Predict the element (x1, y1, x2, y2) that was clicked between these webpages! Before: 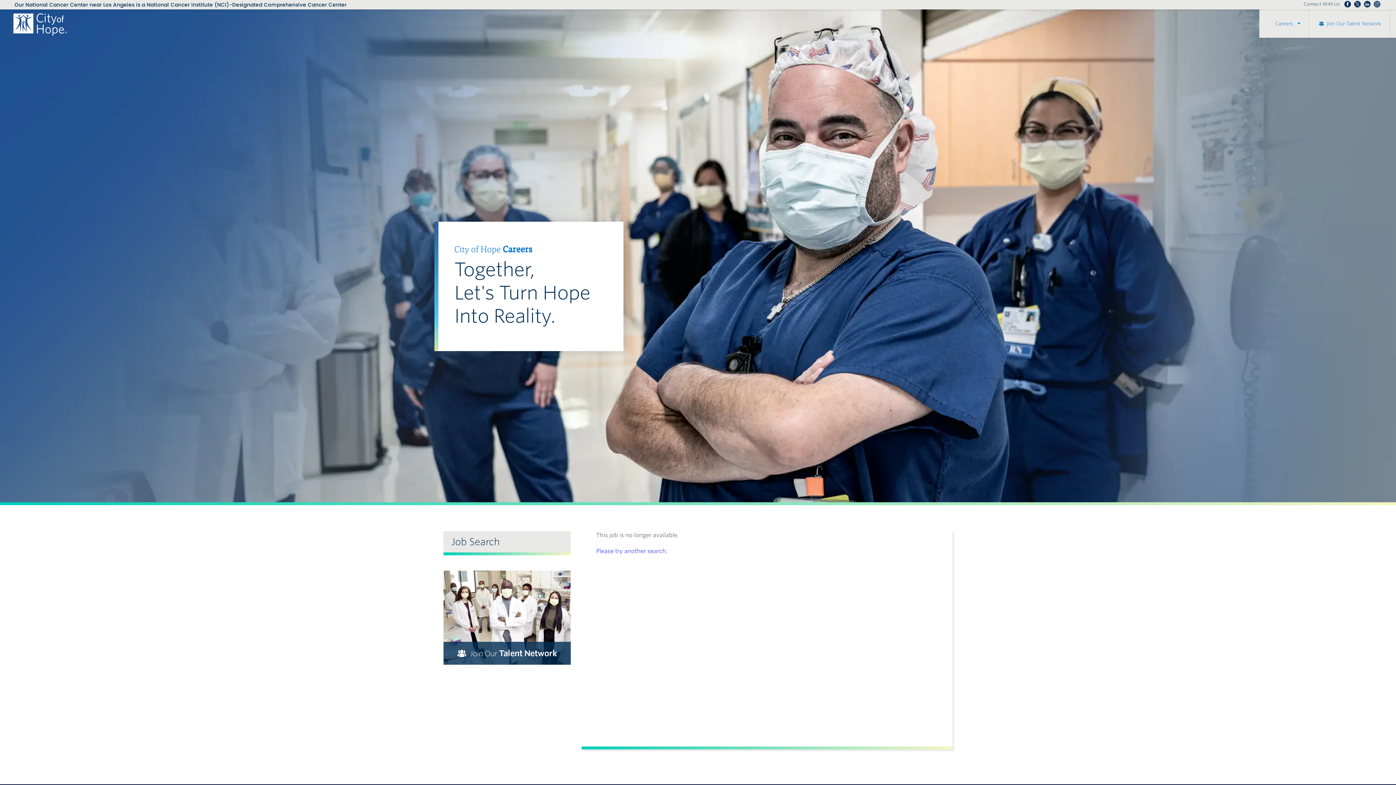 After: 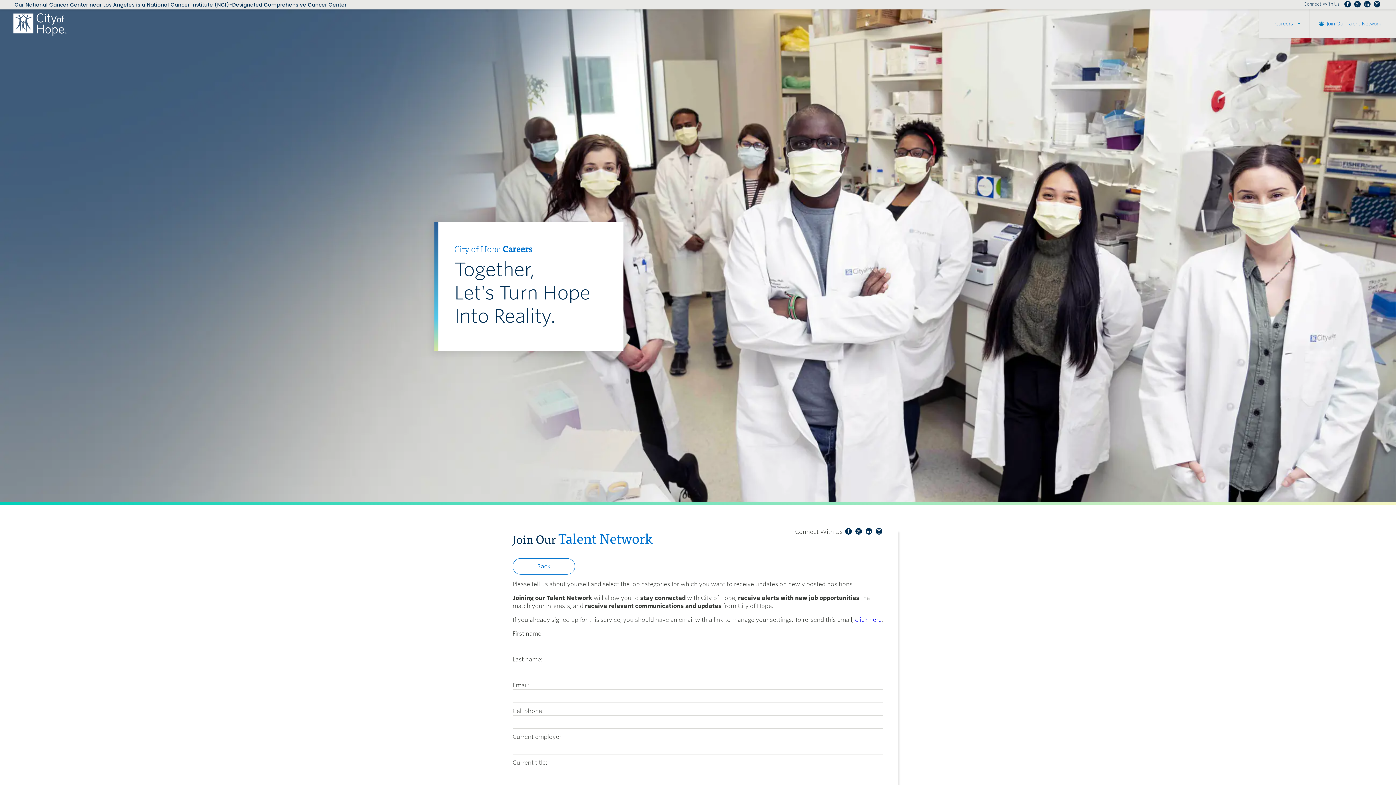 Action: bbox: (1311, 9, 1390, 37) label: Join Our Talent Network